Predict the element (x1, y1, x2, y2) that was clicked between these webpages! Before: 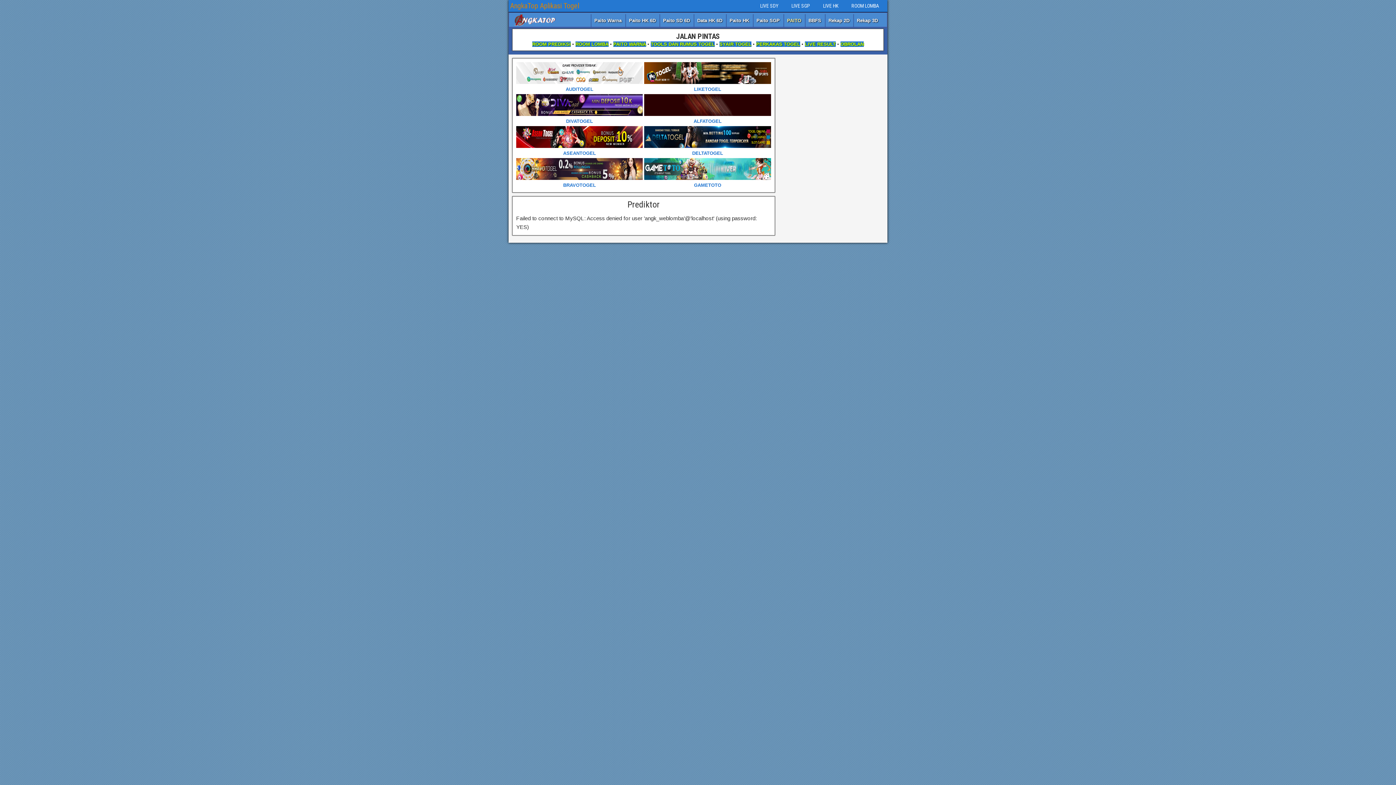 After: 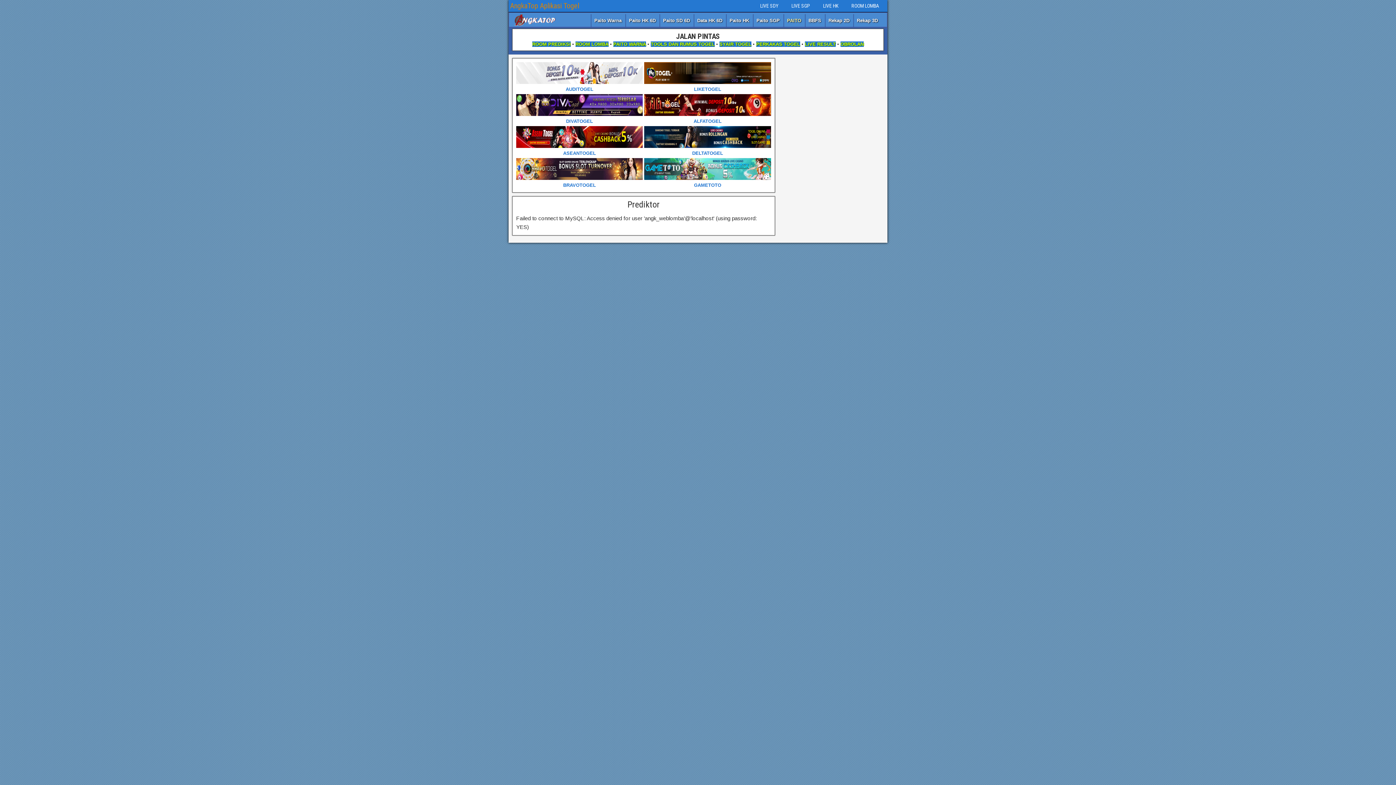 Action: bbox: (627, 199, 659, 209) label: Prediktor